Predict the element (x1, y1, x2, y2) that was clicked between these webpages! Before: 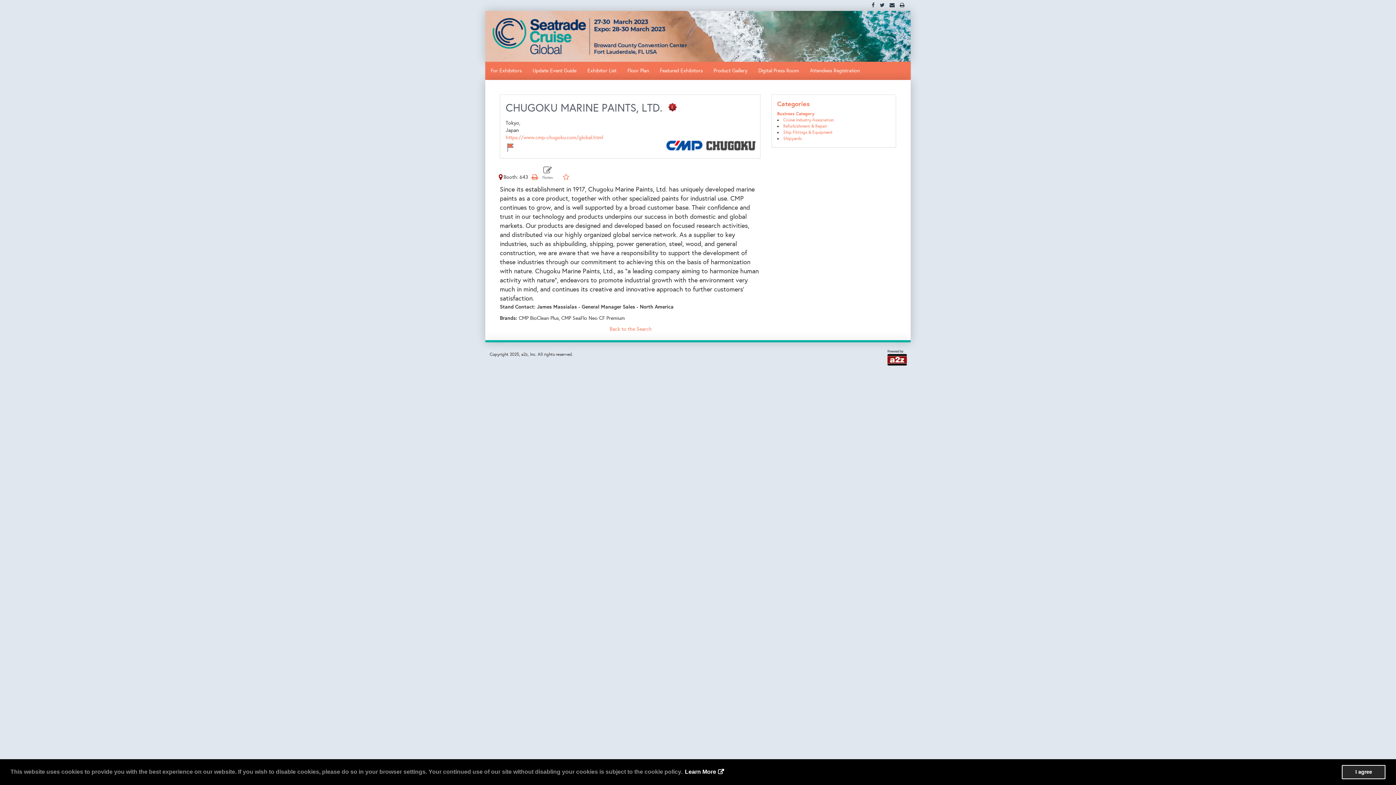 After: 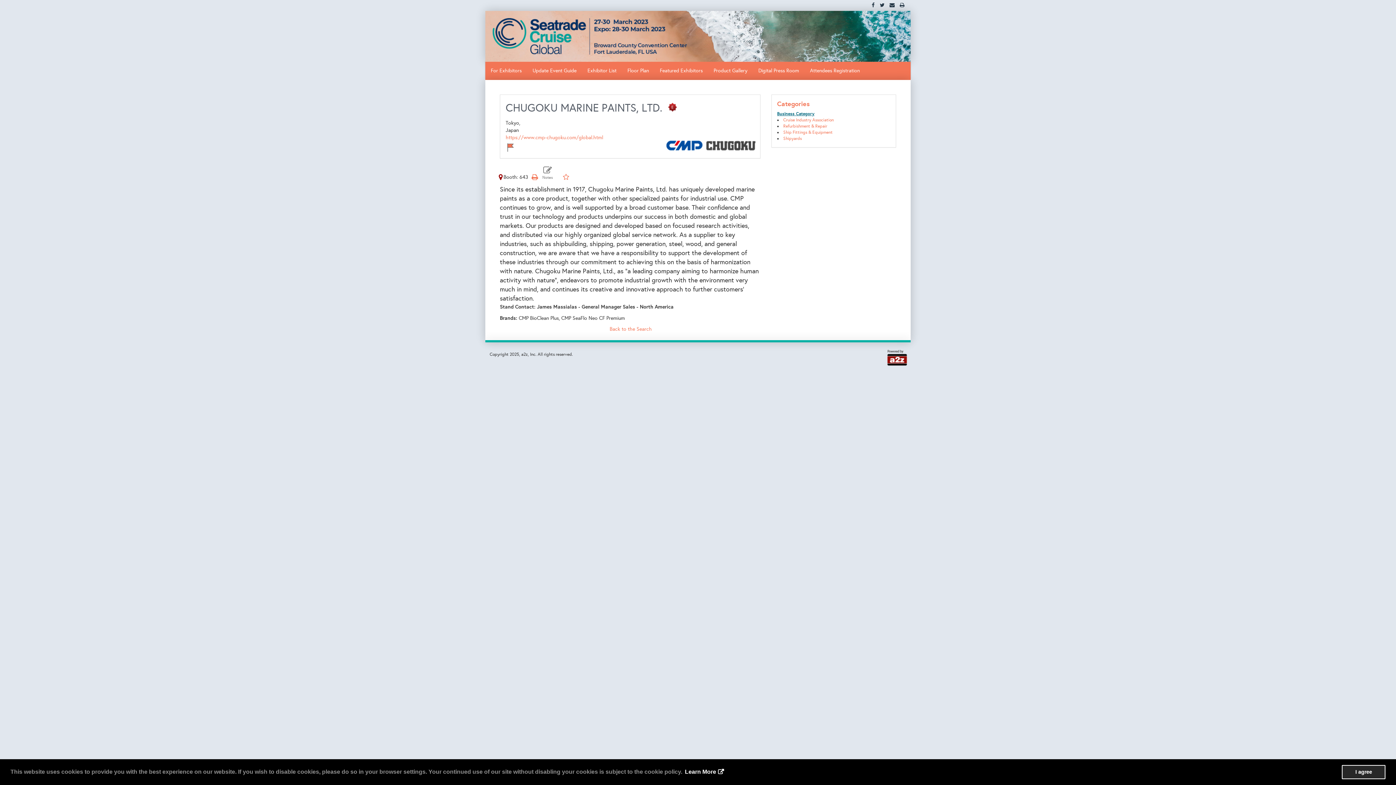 Action: label: Business Category bbox: (777, 110, 814, 116)